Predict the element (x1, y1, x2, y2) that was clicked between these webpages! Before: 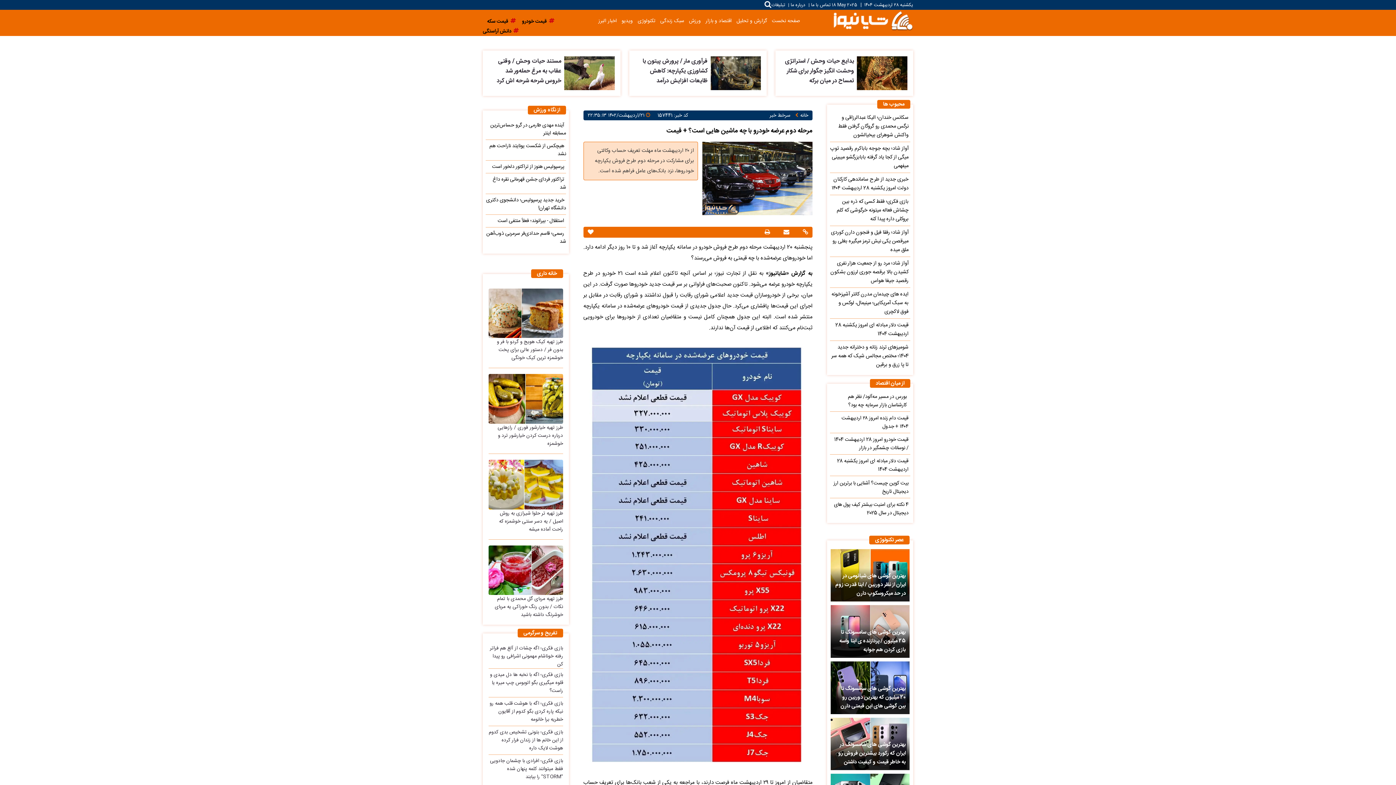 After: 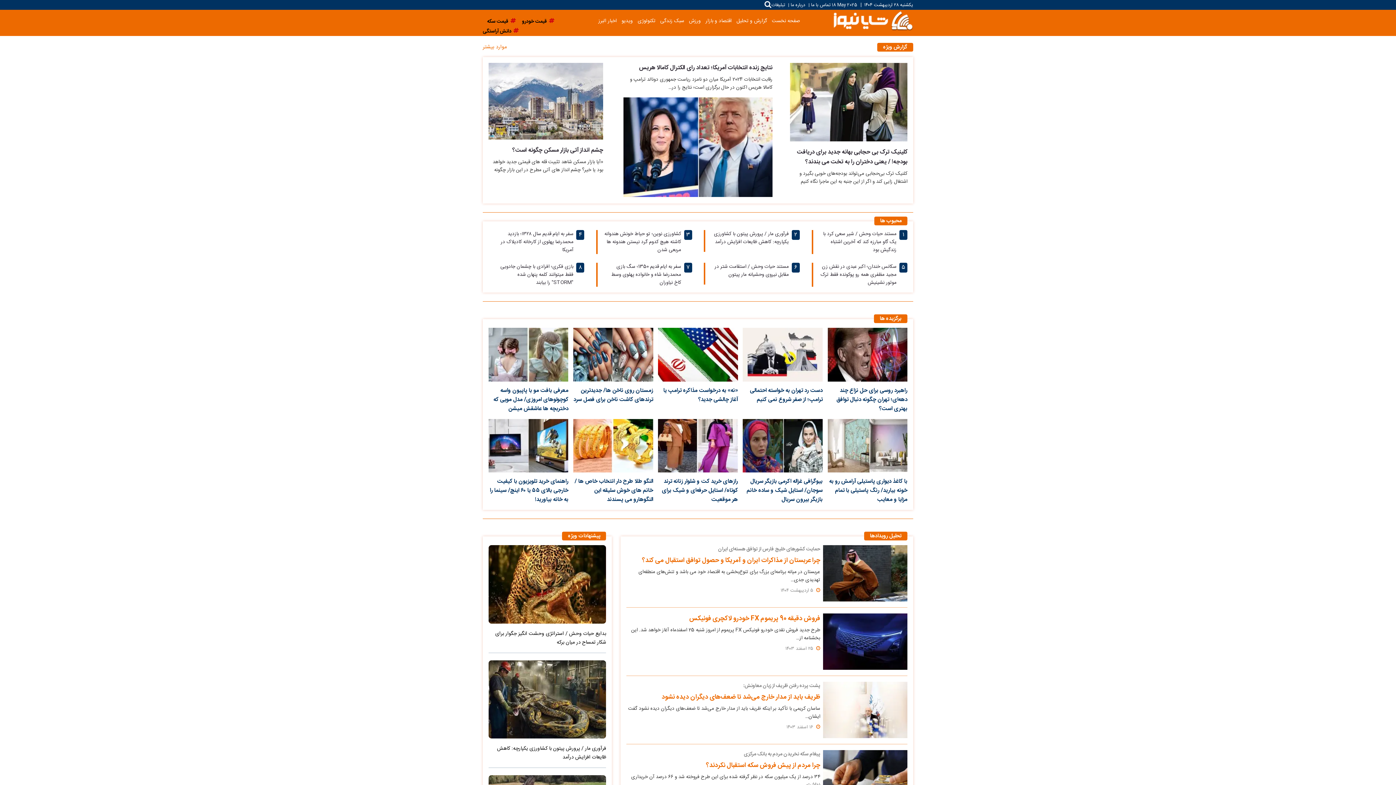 Action: bbox: (769, 111, 793, 119) label: سرخط خبر